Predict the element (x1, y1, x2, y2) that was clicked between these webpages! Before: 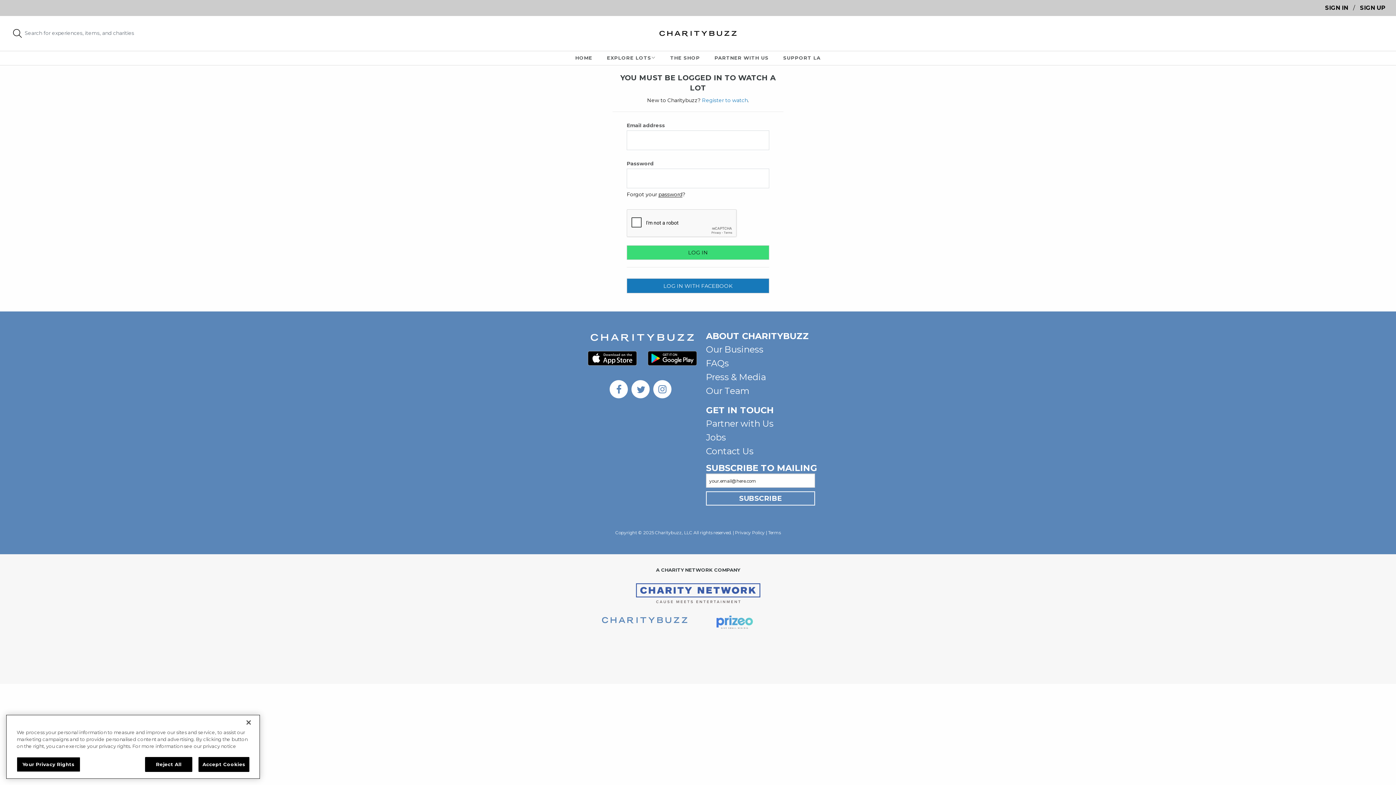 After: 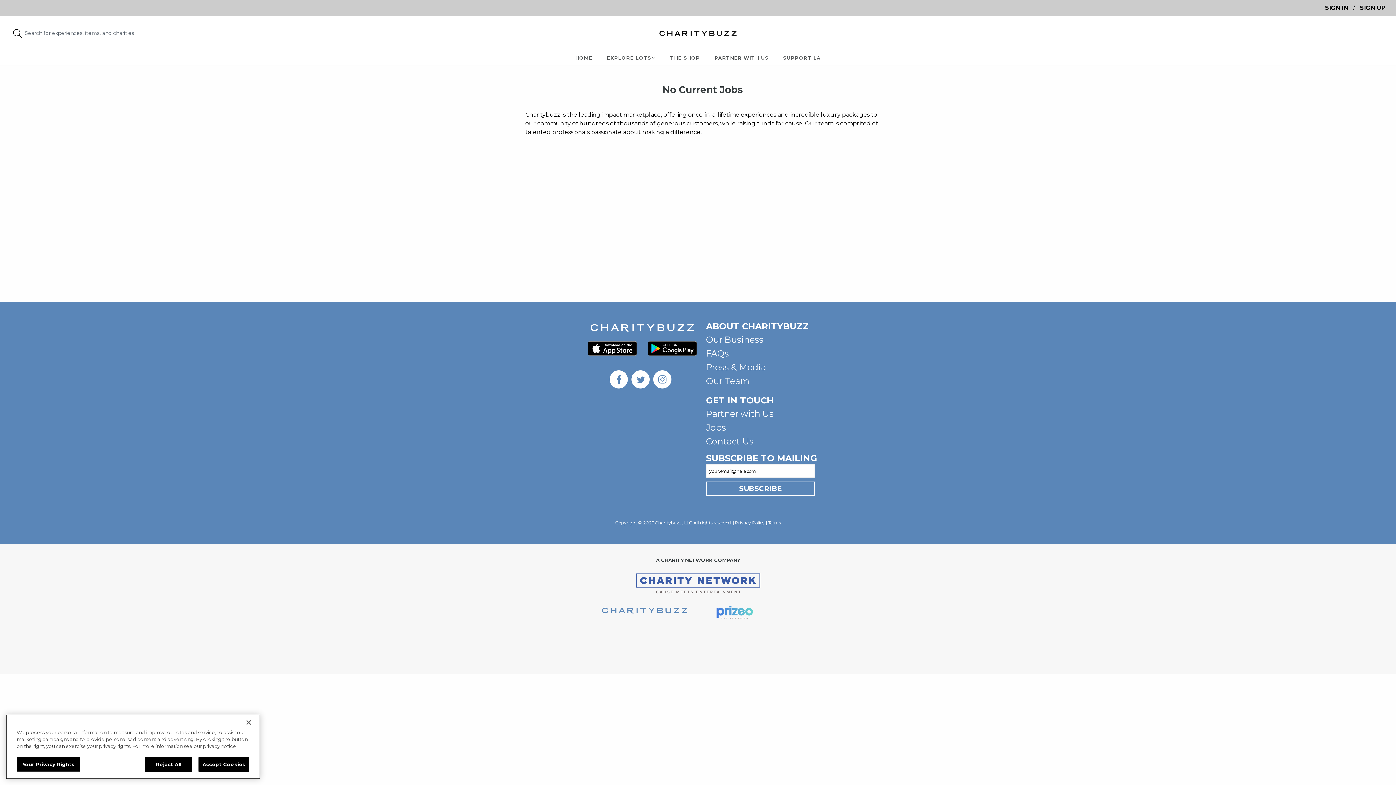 Action: label: Jobs bbox: (706, 432, 726, 442)